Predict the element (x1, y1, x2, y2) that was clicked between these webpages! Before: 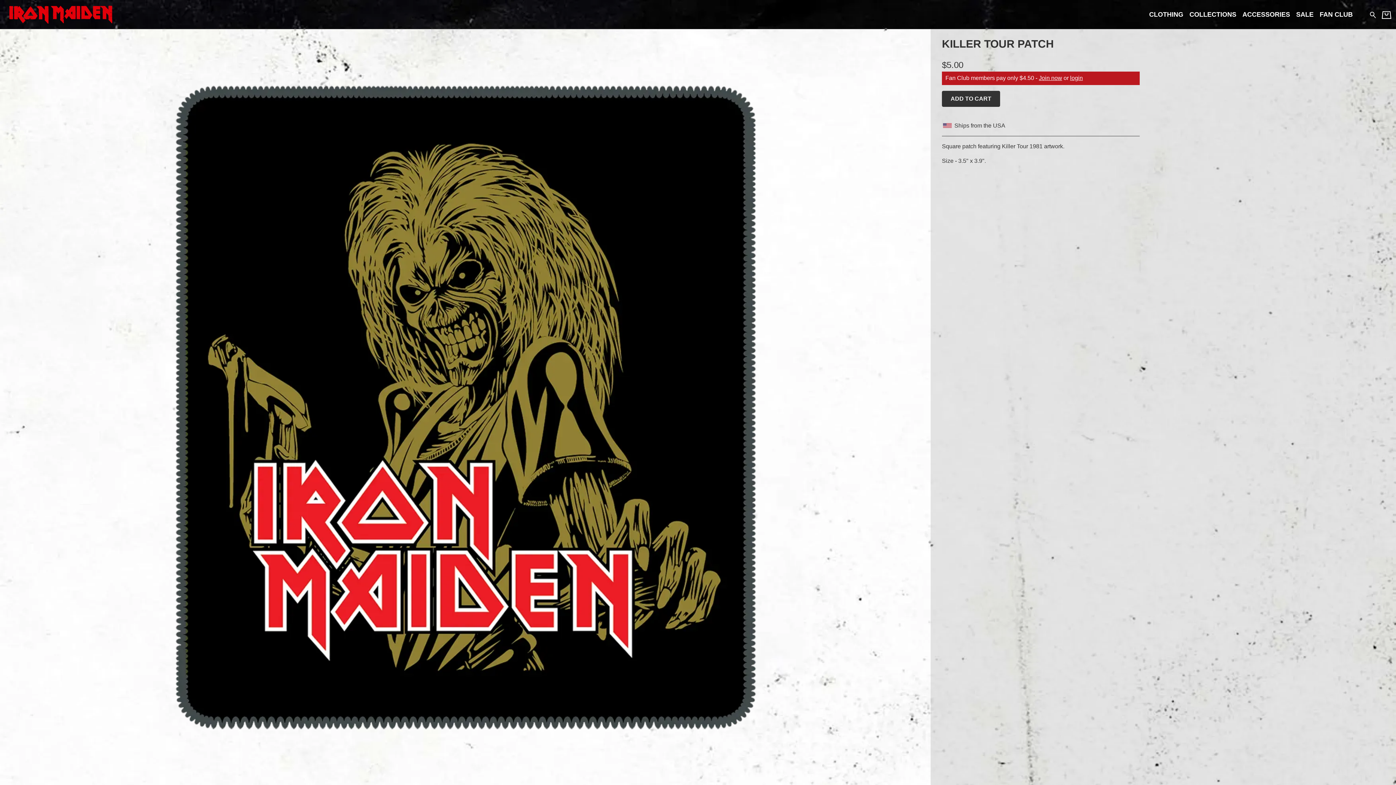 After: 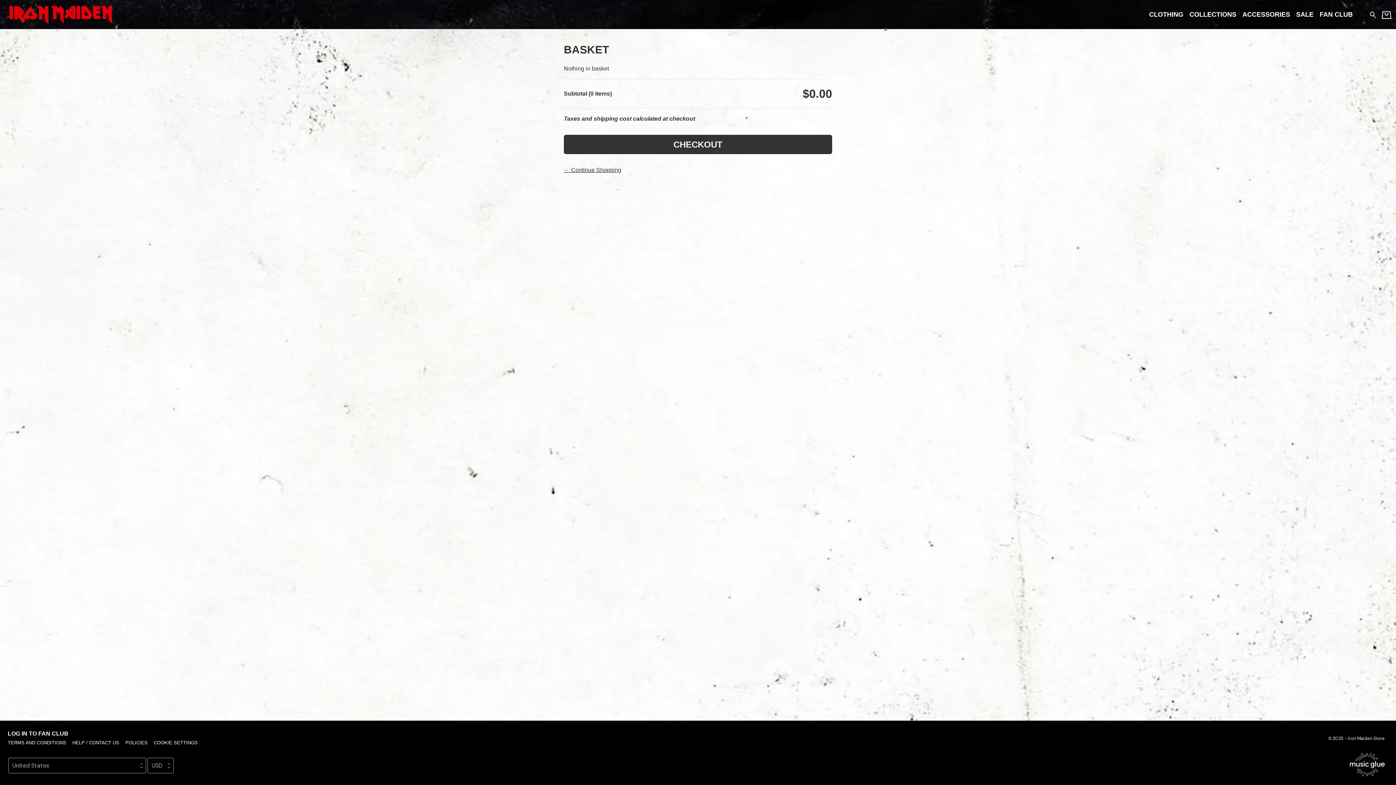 Action: label: Basket bbox: (1382, 11, 1391, 18)